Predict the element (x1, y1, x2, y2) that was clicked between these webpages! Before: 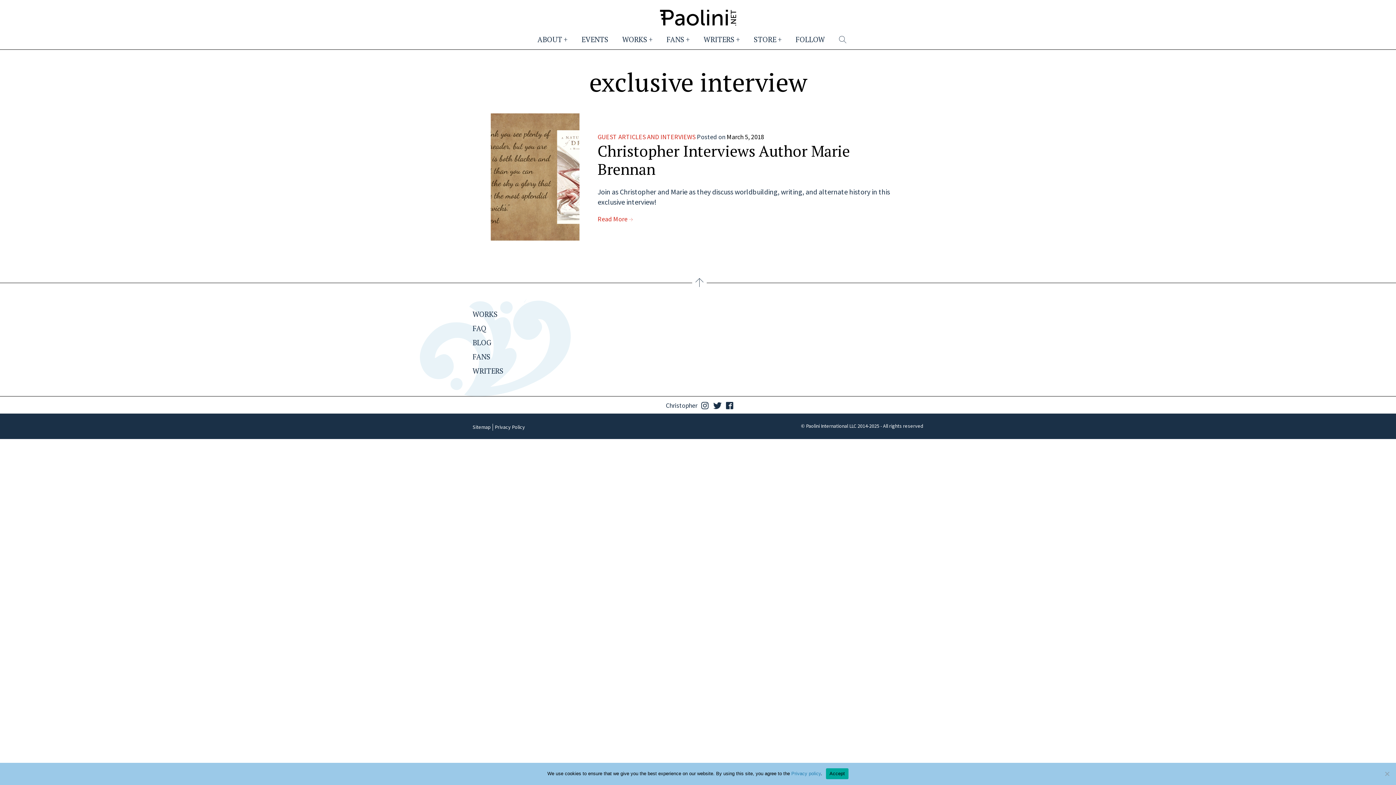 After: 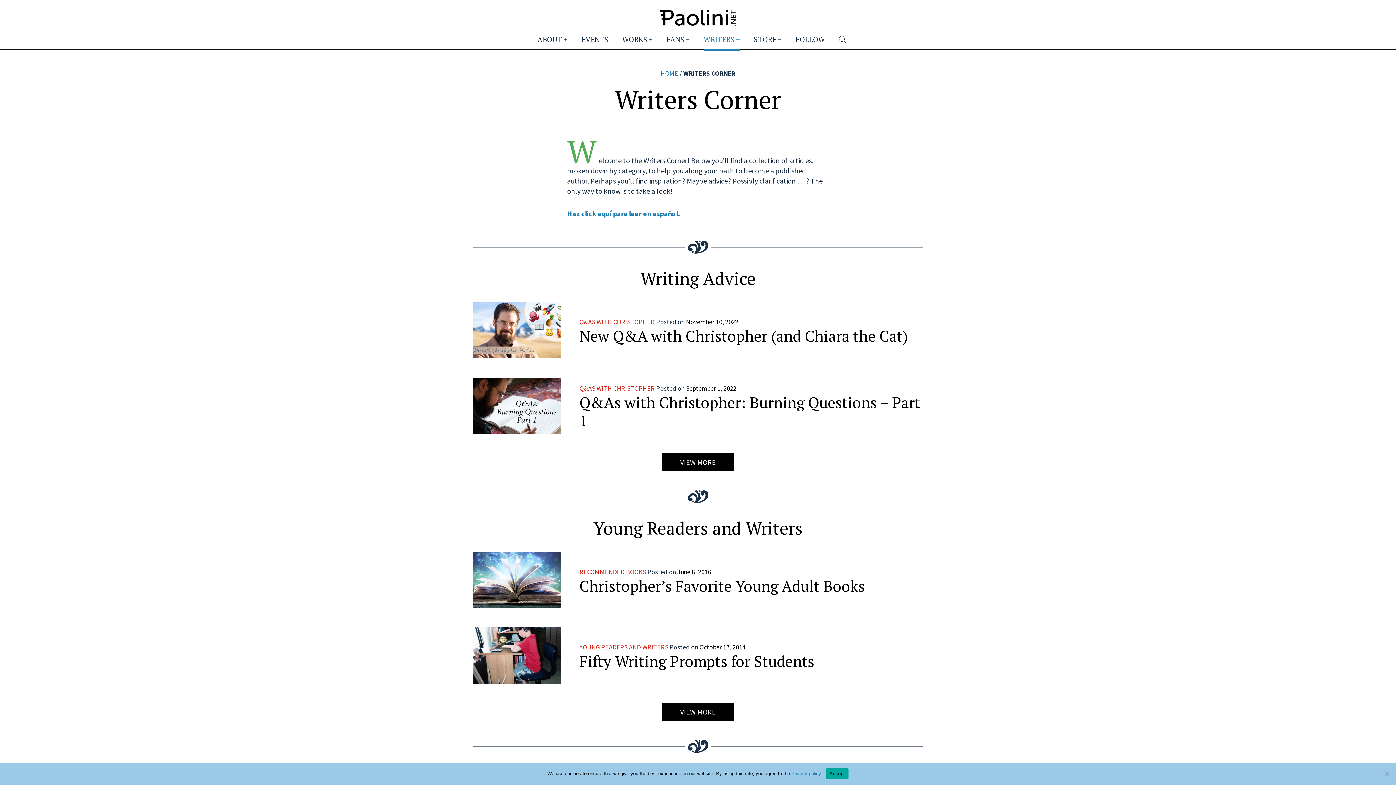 Action: label: WRITERS bbox: (703, 34, 740, 49)